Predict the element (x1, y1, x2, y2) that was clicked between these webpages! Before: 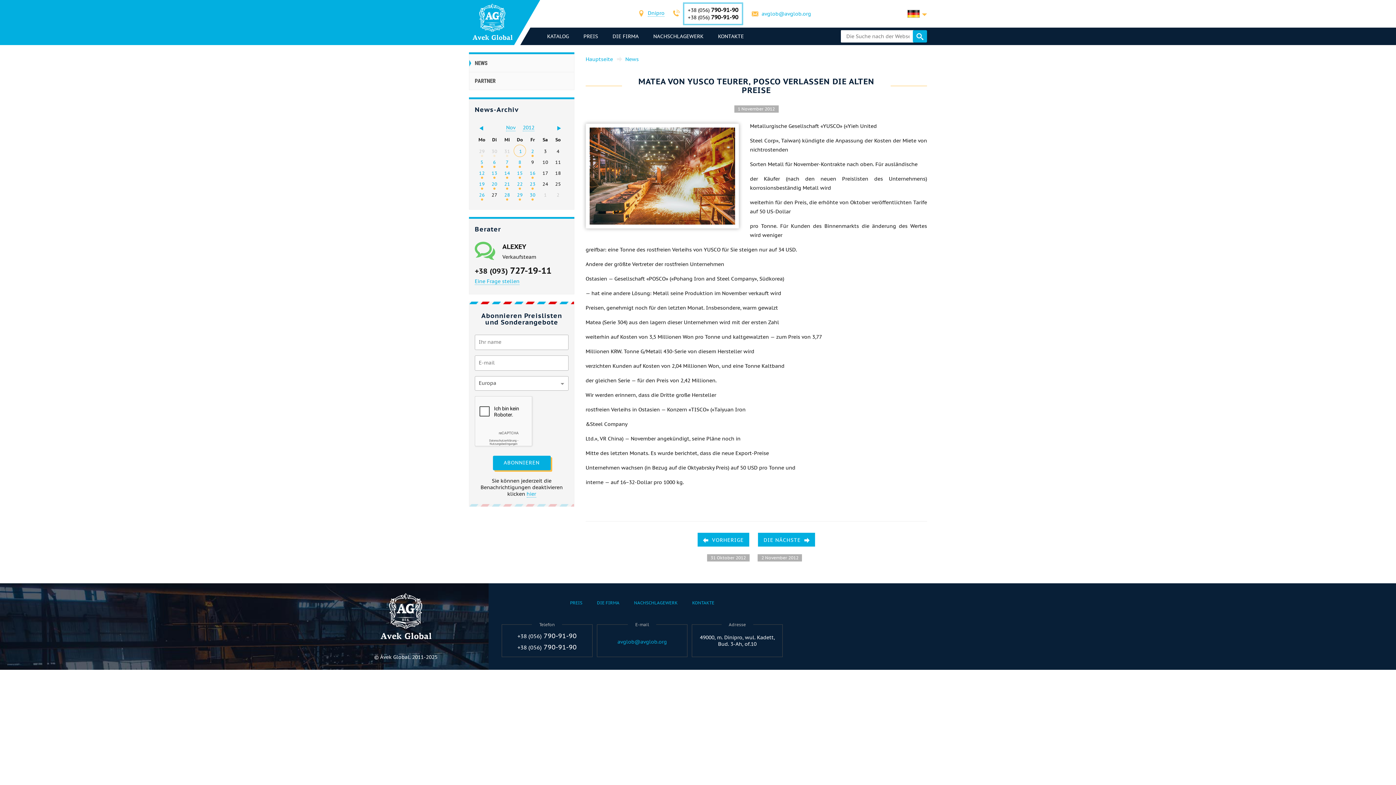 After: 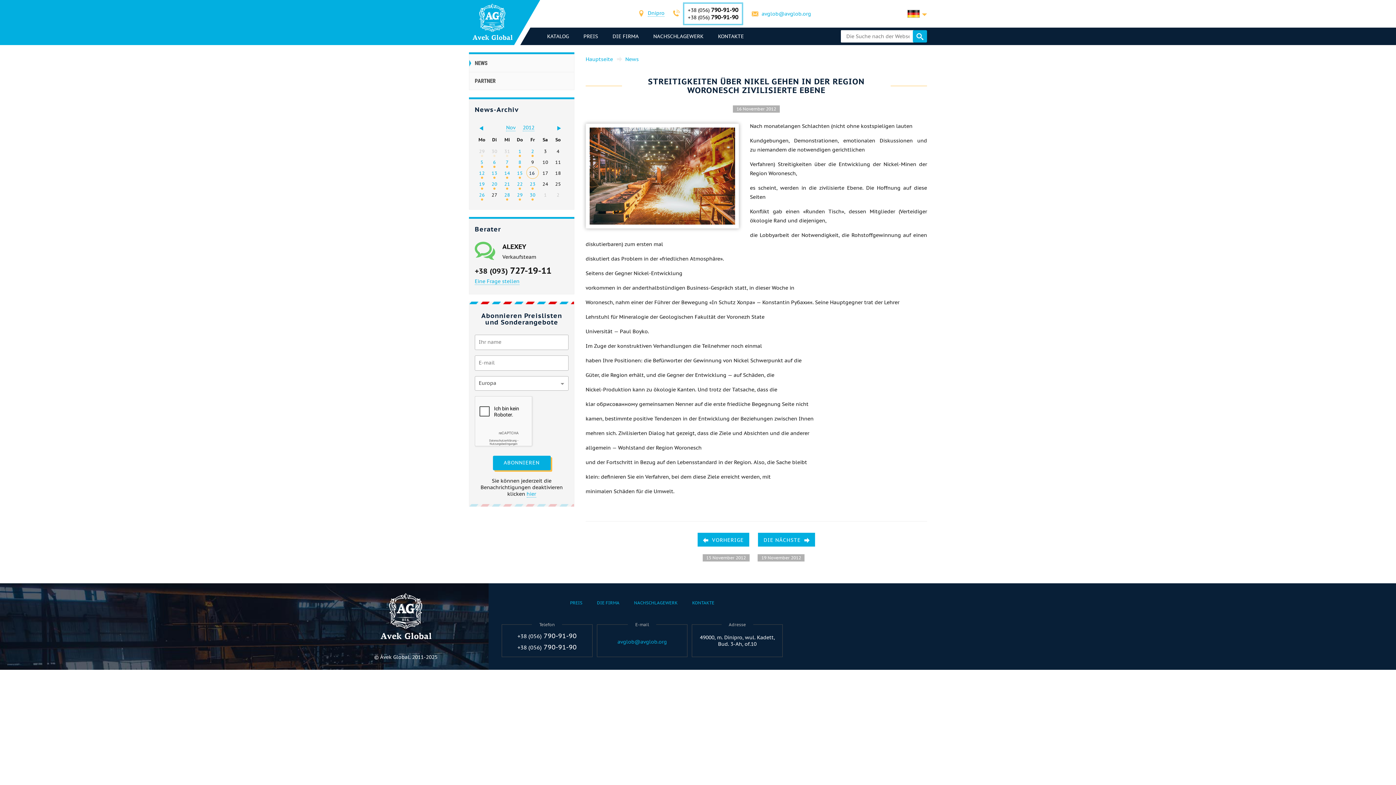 Action: bbox: (528, 168, 537, 178) label: 16